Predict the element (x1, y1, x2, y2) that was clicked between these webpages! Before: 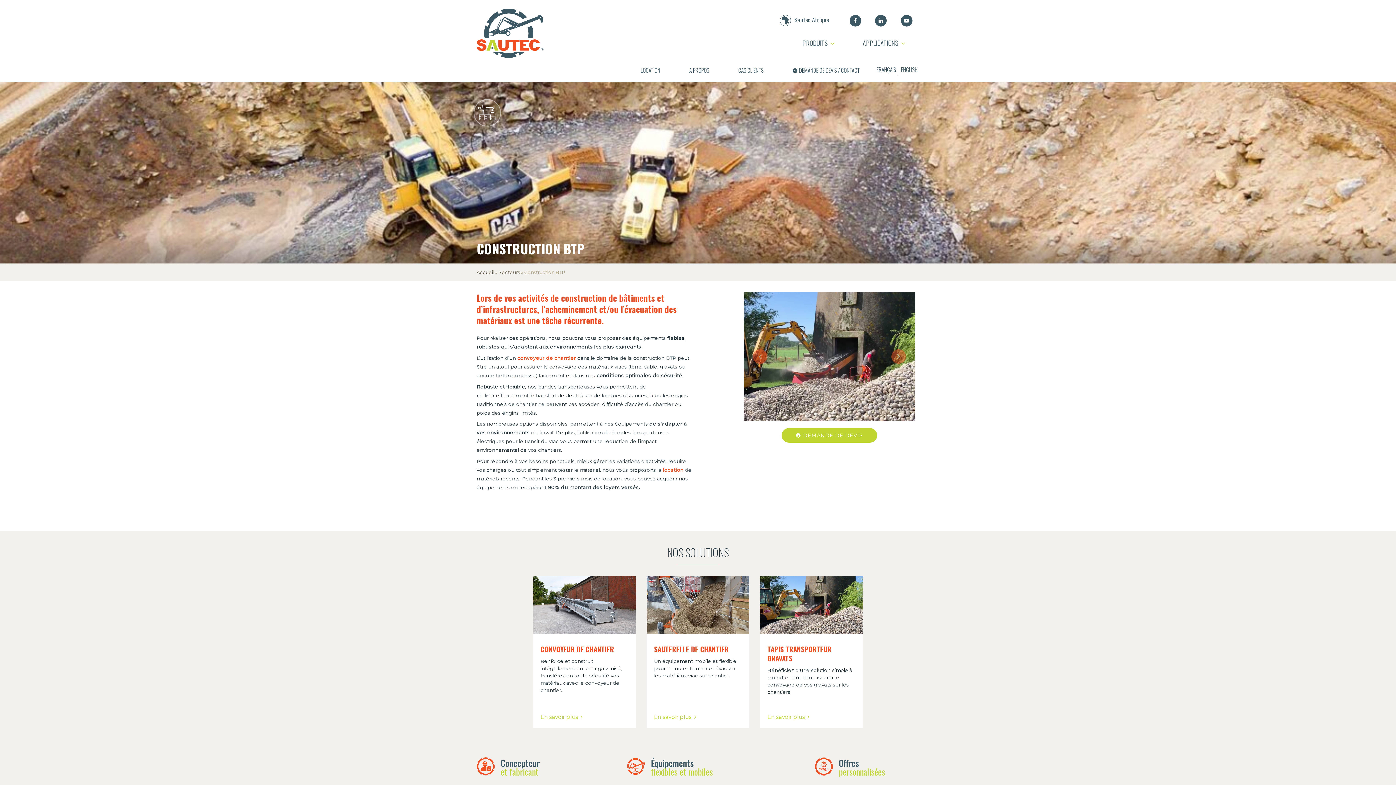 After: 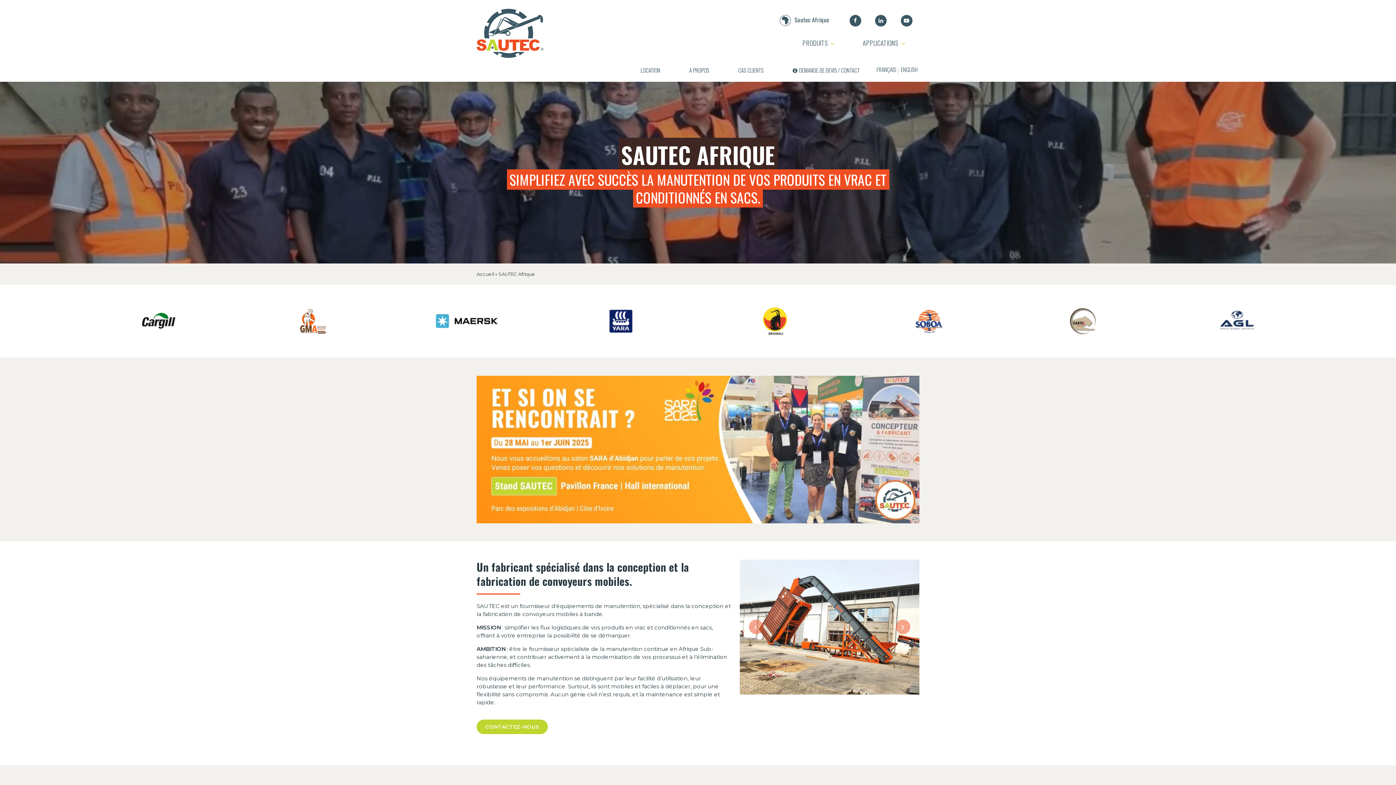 Action: label: Sautec Afrique bbox: (779, 14, 829, 26)